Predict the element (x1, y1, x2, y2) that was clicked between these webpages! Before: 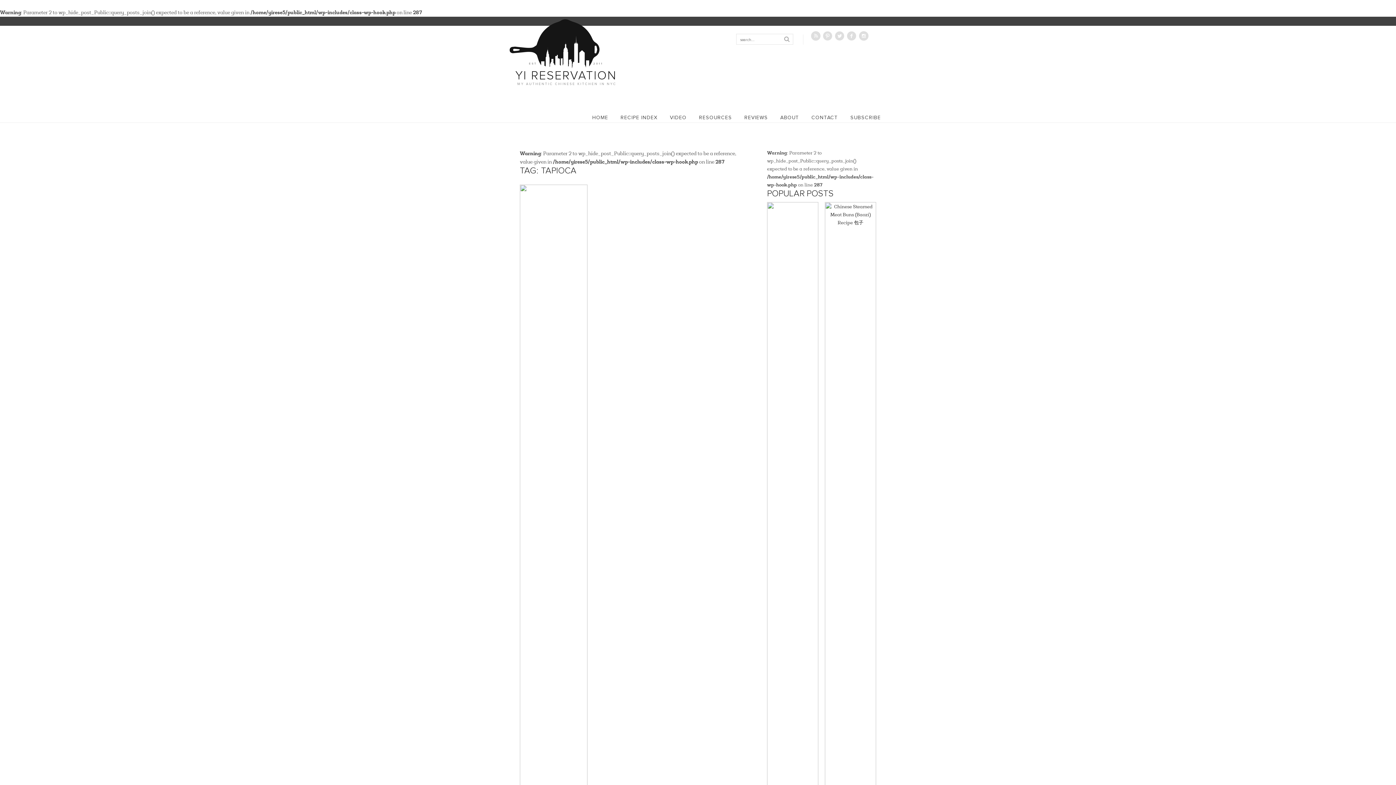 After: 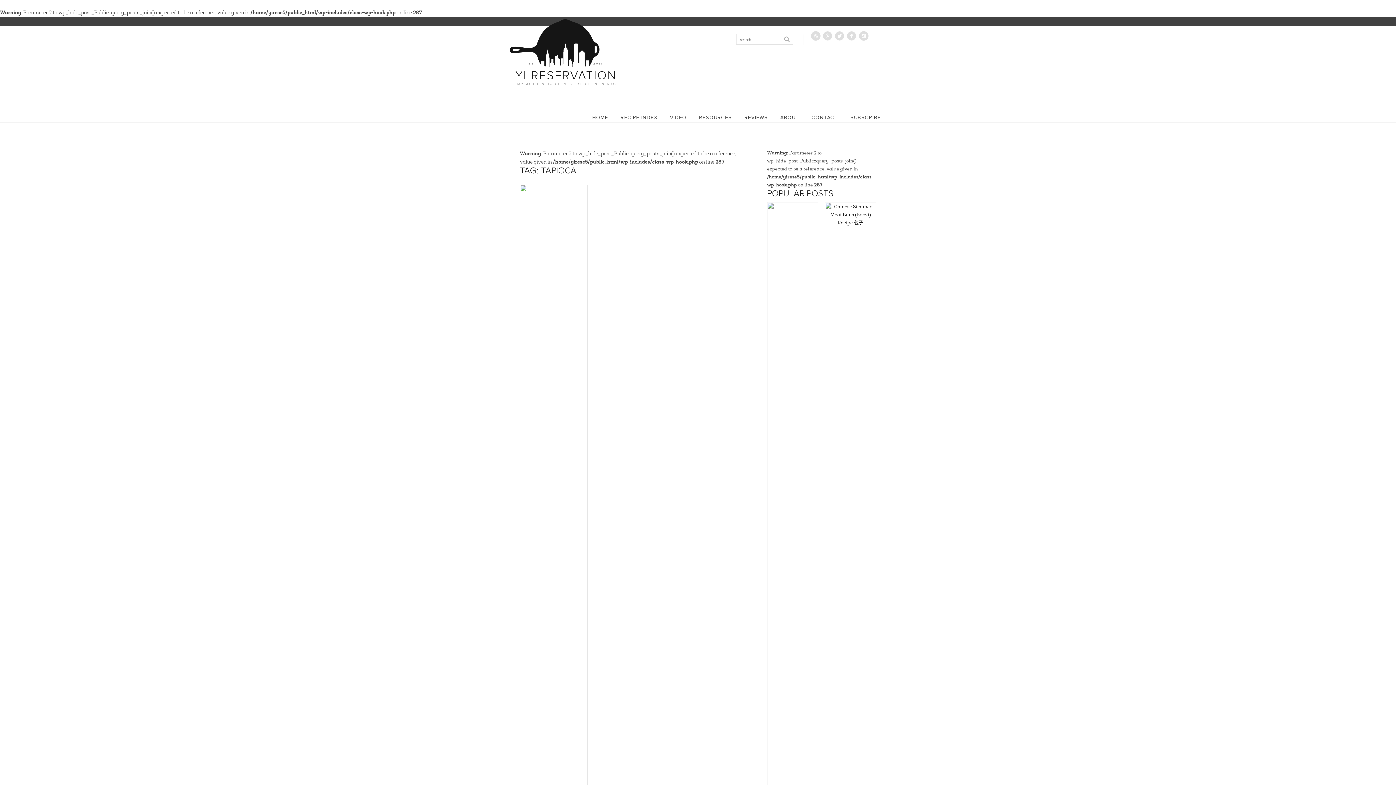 Action: bbox: (871, 31, 880, 40)